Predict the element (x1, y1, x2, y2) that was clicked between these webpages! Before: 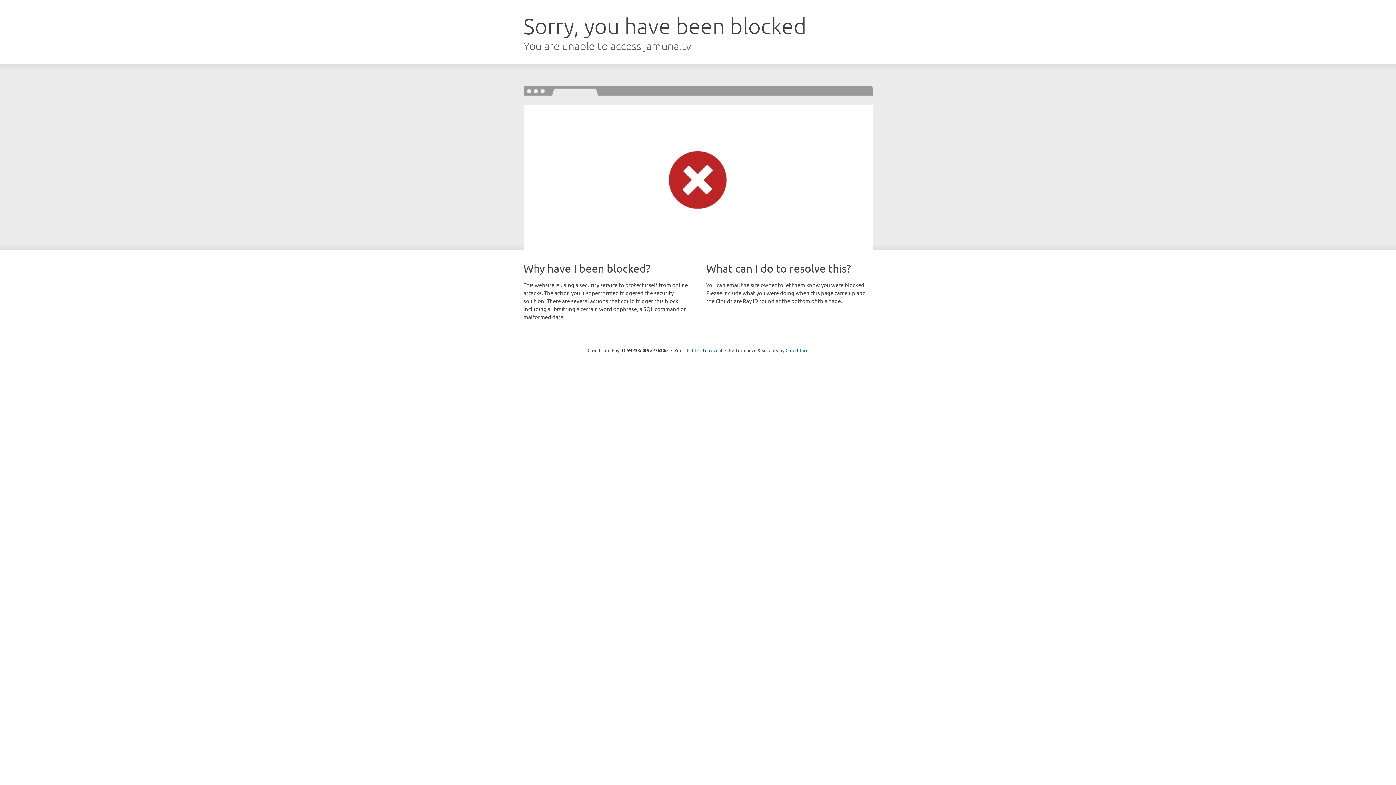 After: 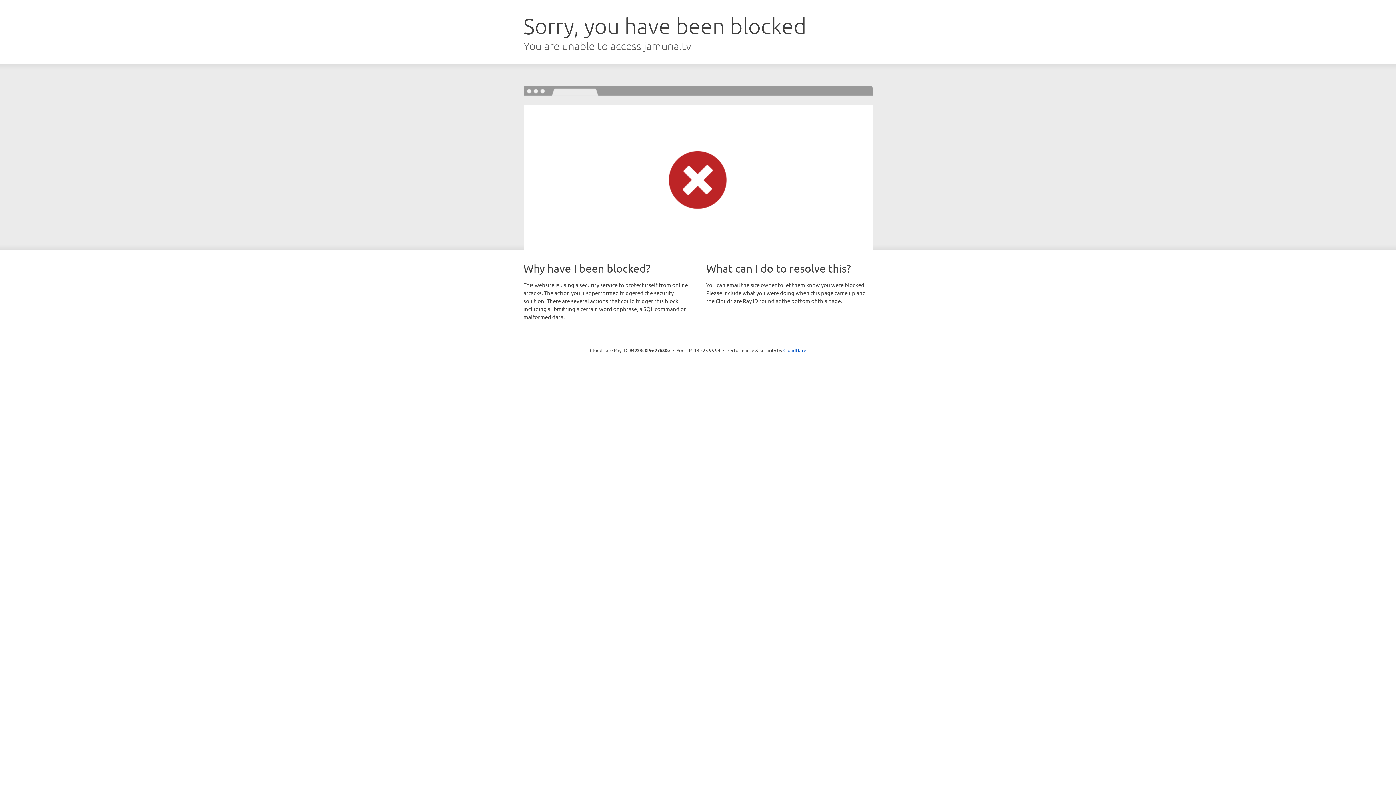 Action: label: Click to reveal bbox: (692, 346, 722, 353)